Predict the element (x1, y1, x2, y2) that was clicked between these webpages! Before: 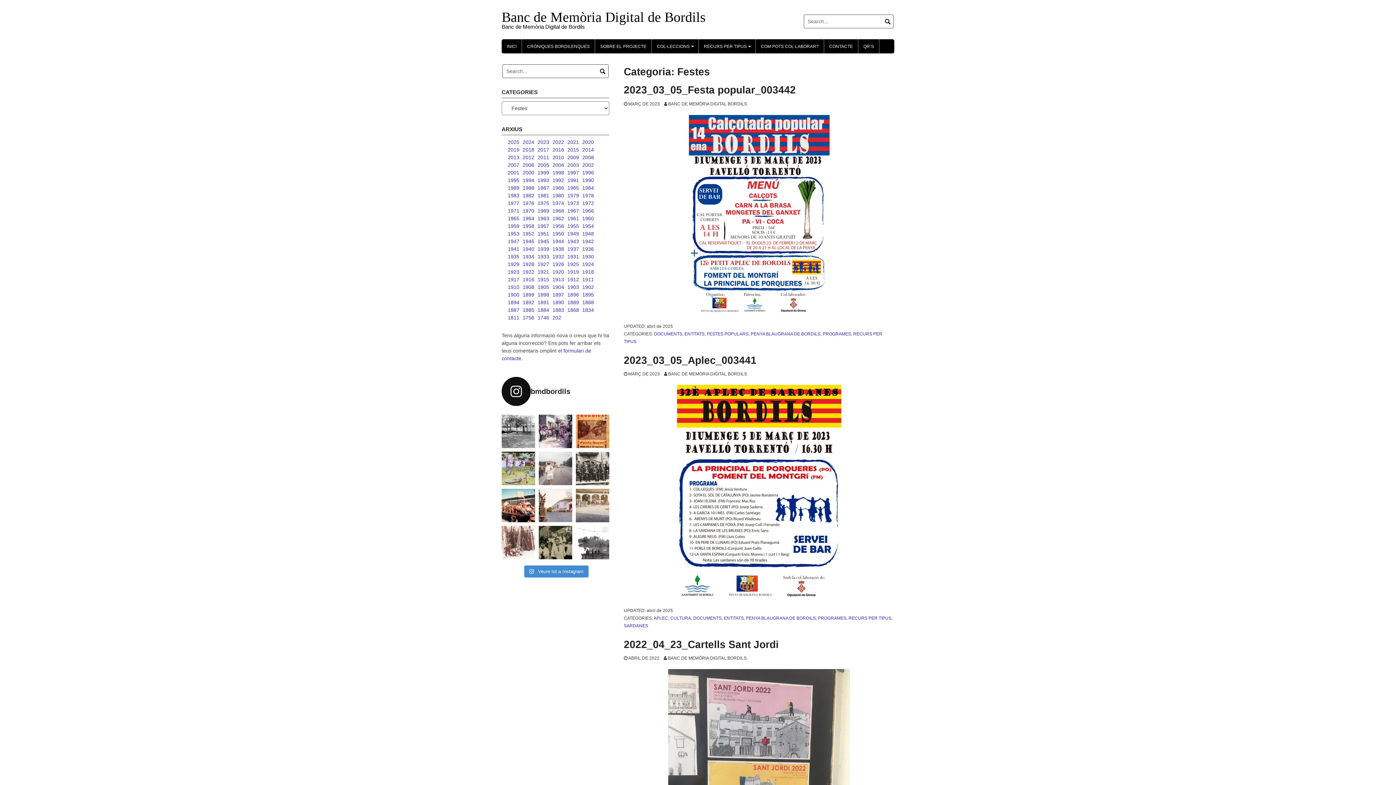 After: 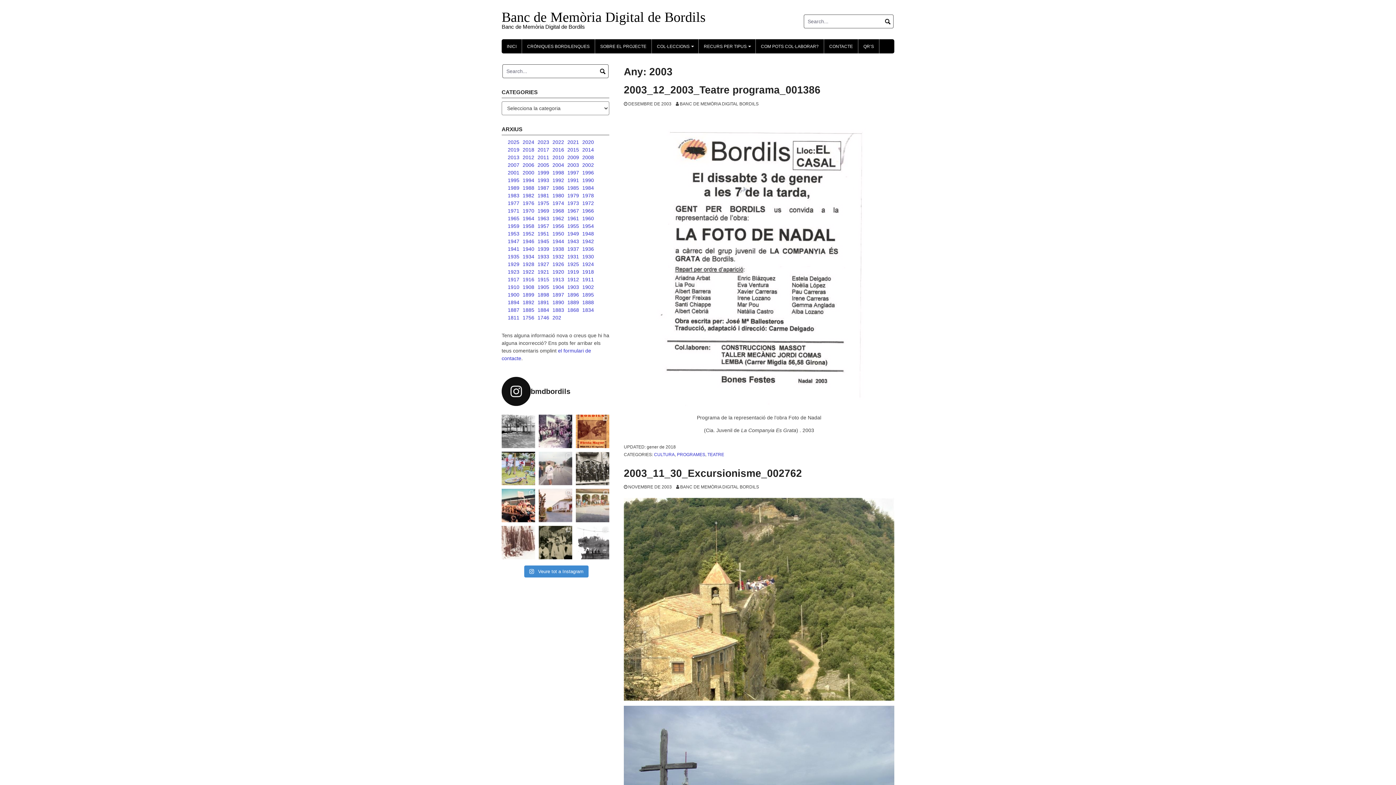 Action: label: 2003 bbox: (567, 162, 579, 167)